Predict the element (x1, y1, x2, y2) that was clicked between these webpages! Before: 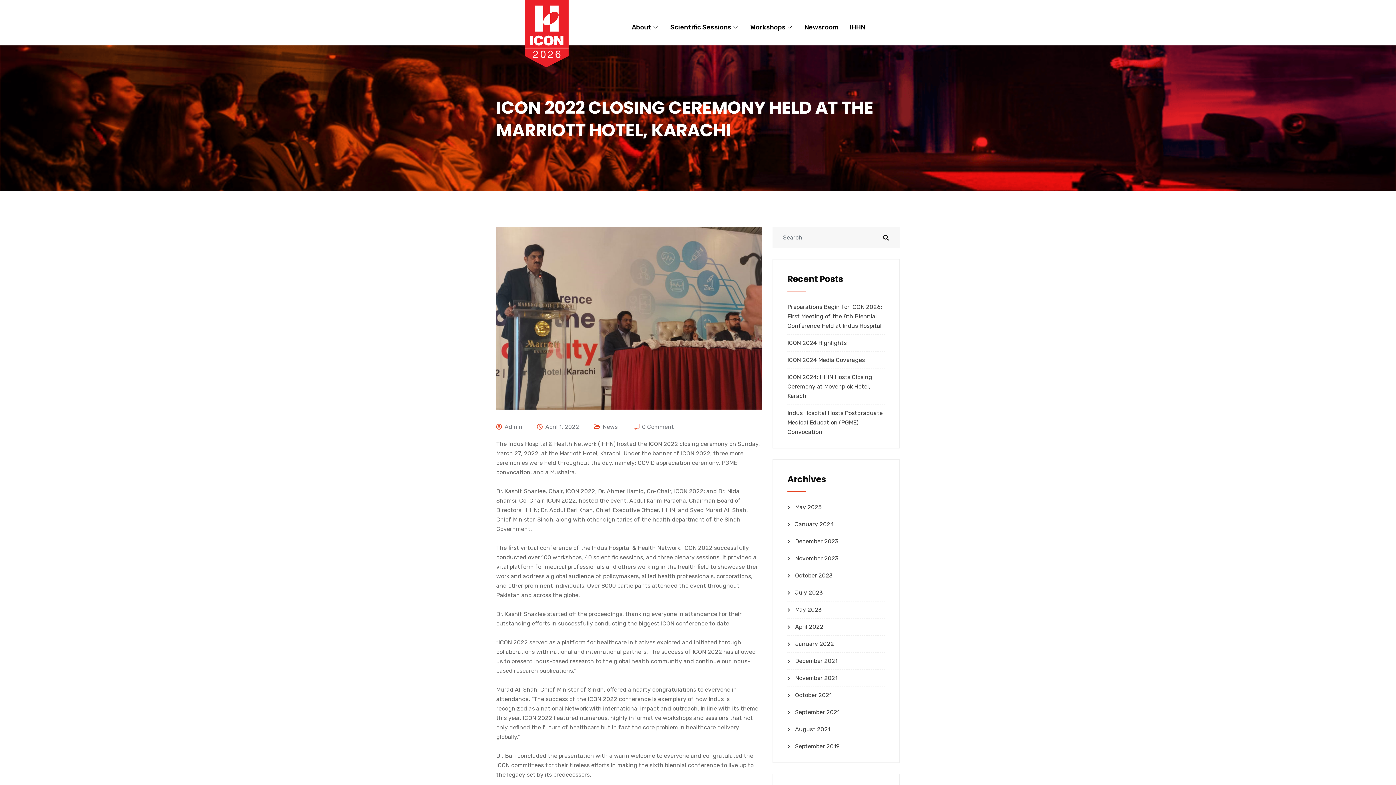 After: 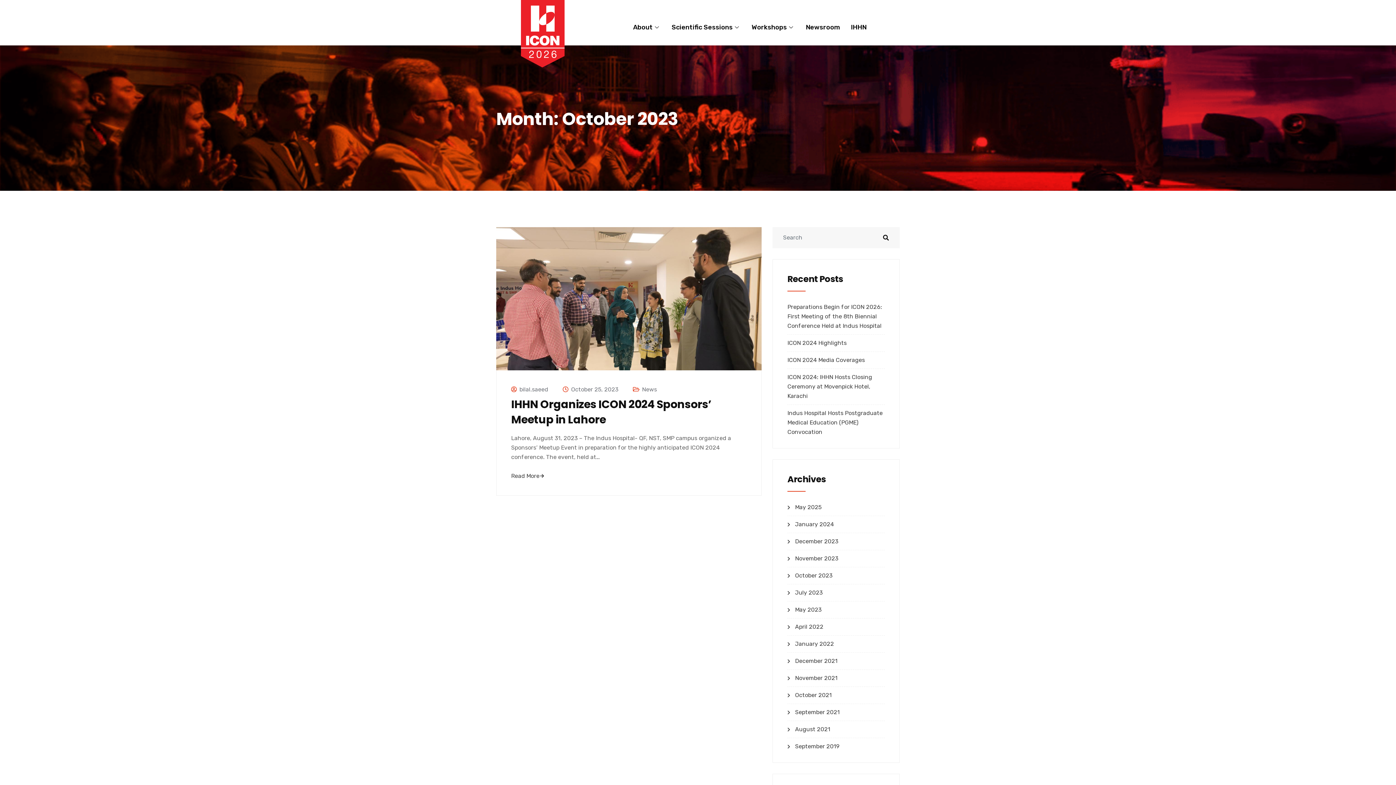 Action: label: October 2023 bbox: (787, 571, 832, 580)